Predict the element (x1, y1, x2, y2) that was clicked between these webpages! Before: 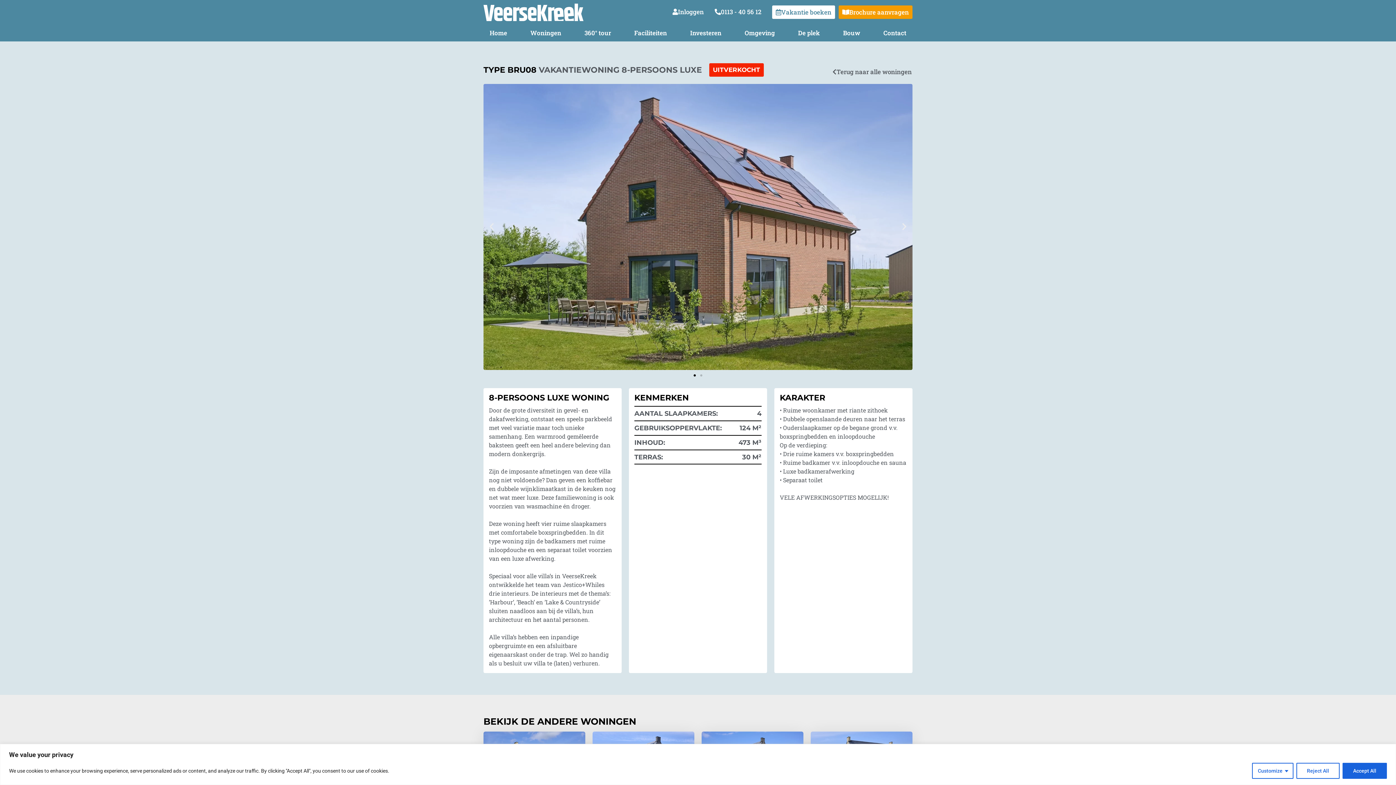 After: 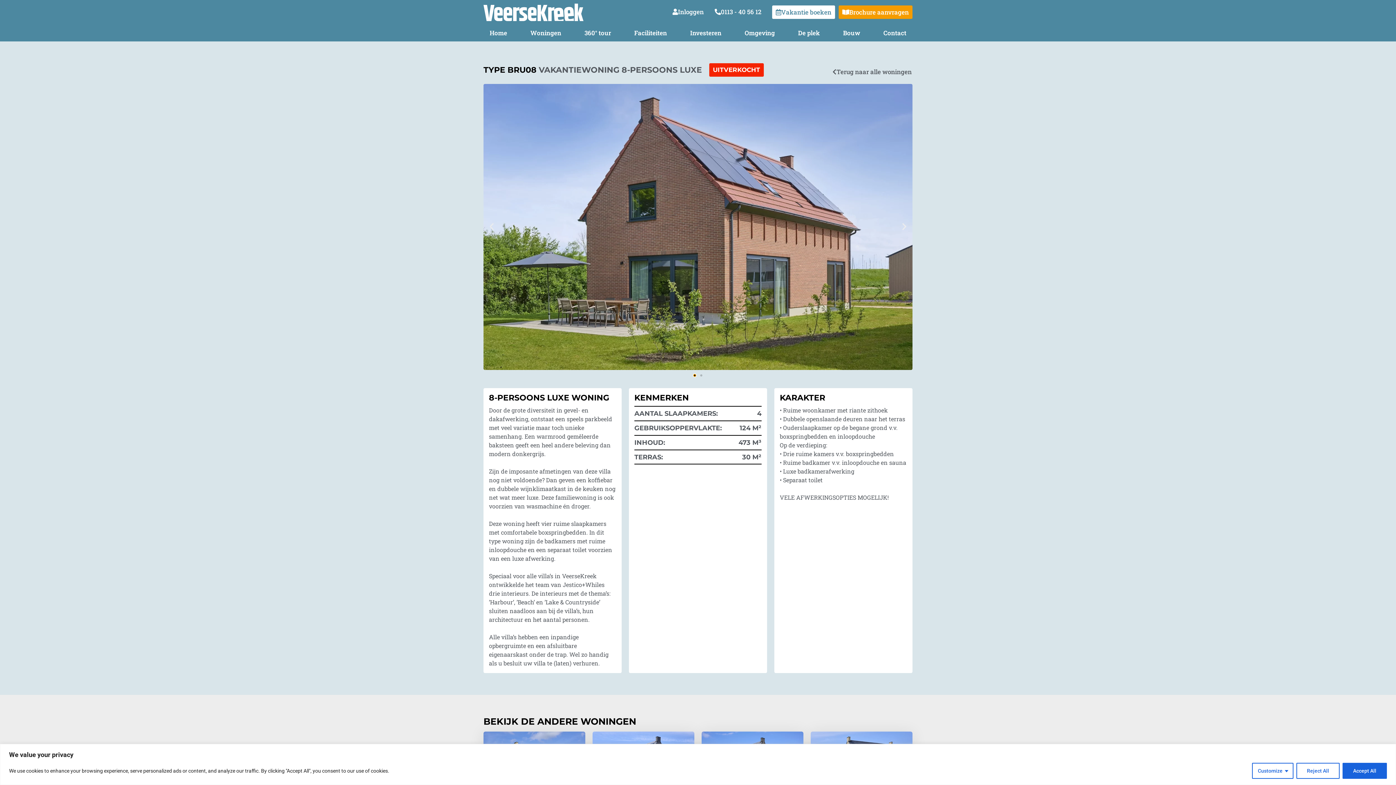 Action: label: Ga naar slide 1 bbox: (693, 374, 696, 376)